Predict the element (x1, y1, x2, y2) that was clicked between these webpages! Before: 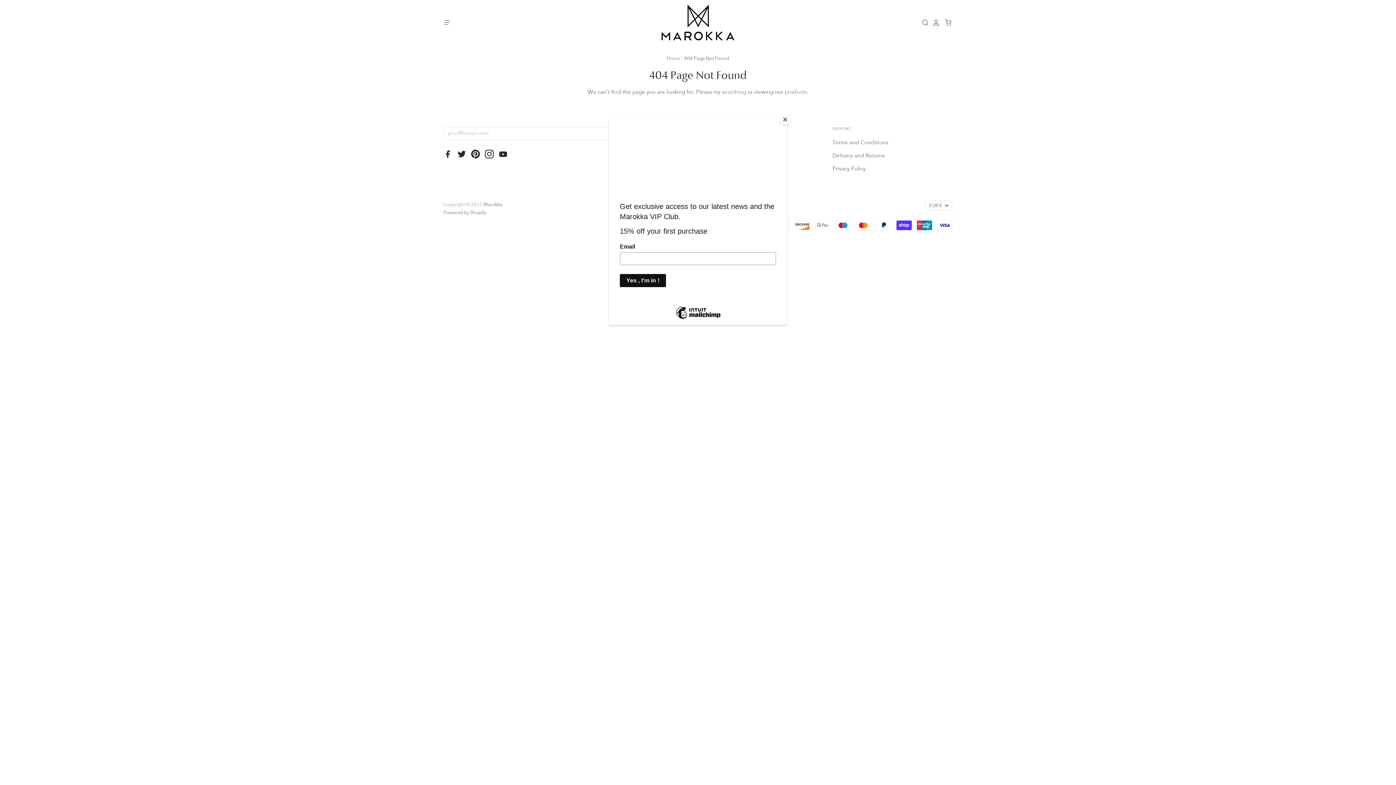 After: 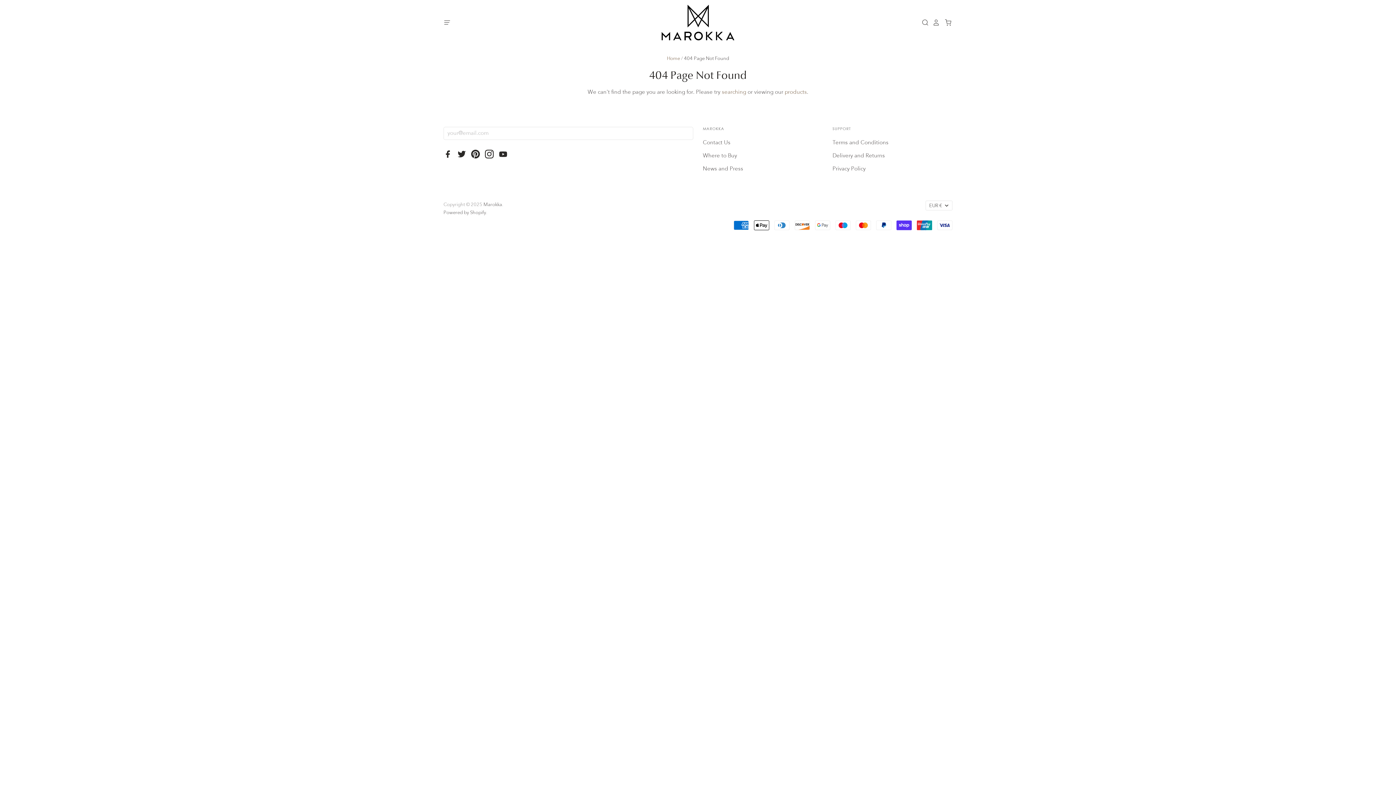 Action: bbox: (780, 114, 790, 125) label: Close